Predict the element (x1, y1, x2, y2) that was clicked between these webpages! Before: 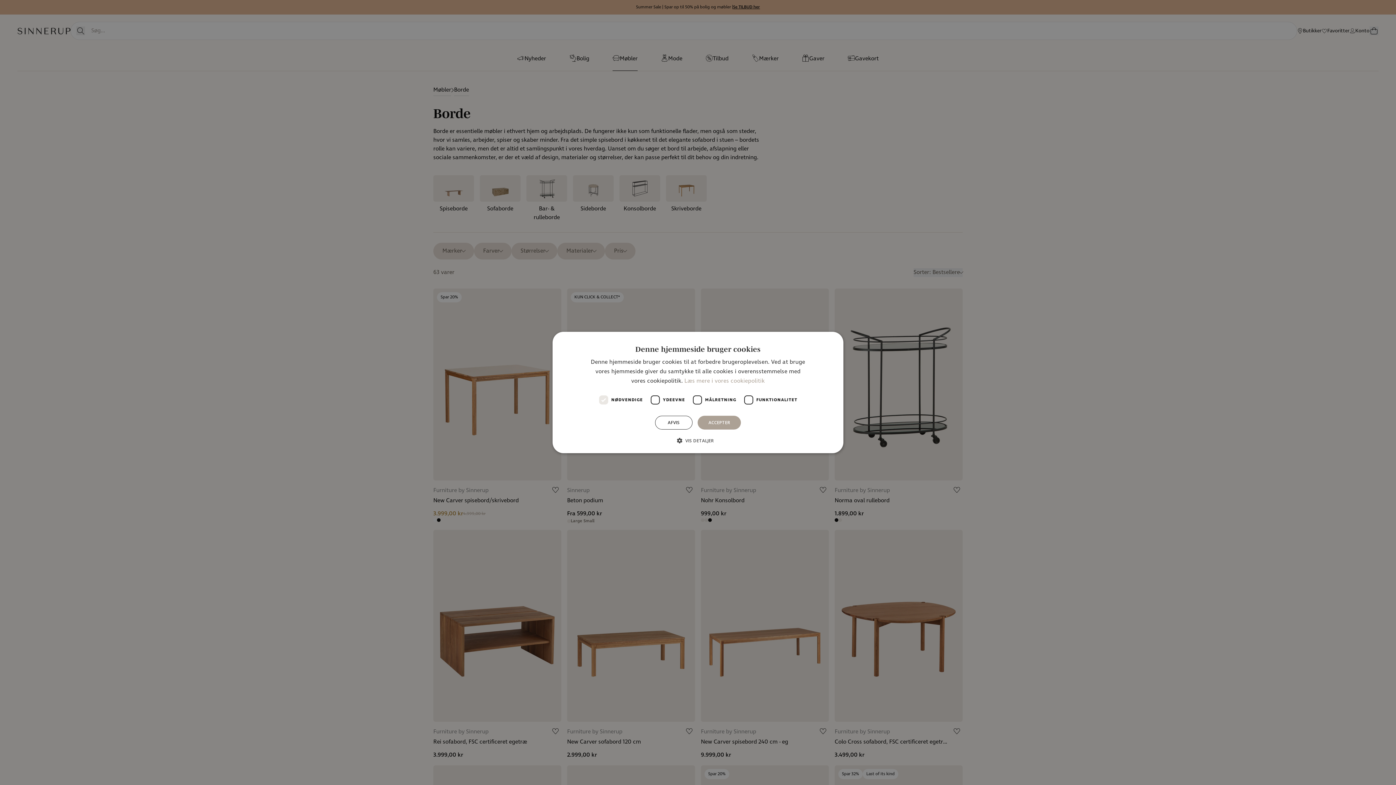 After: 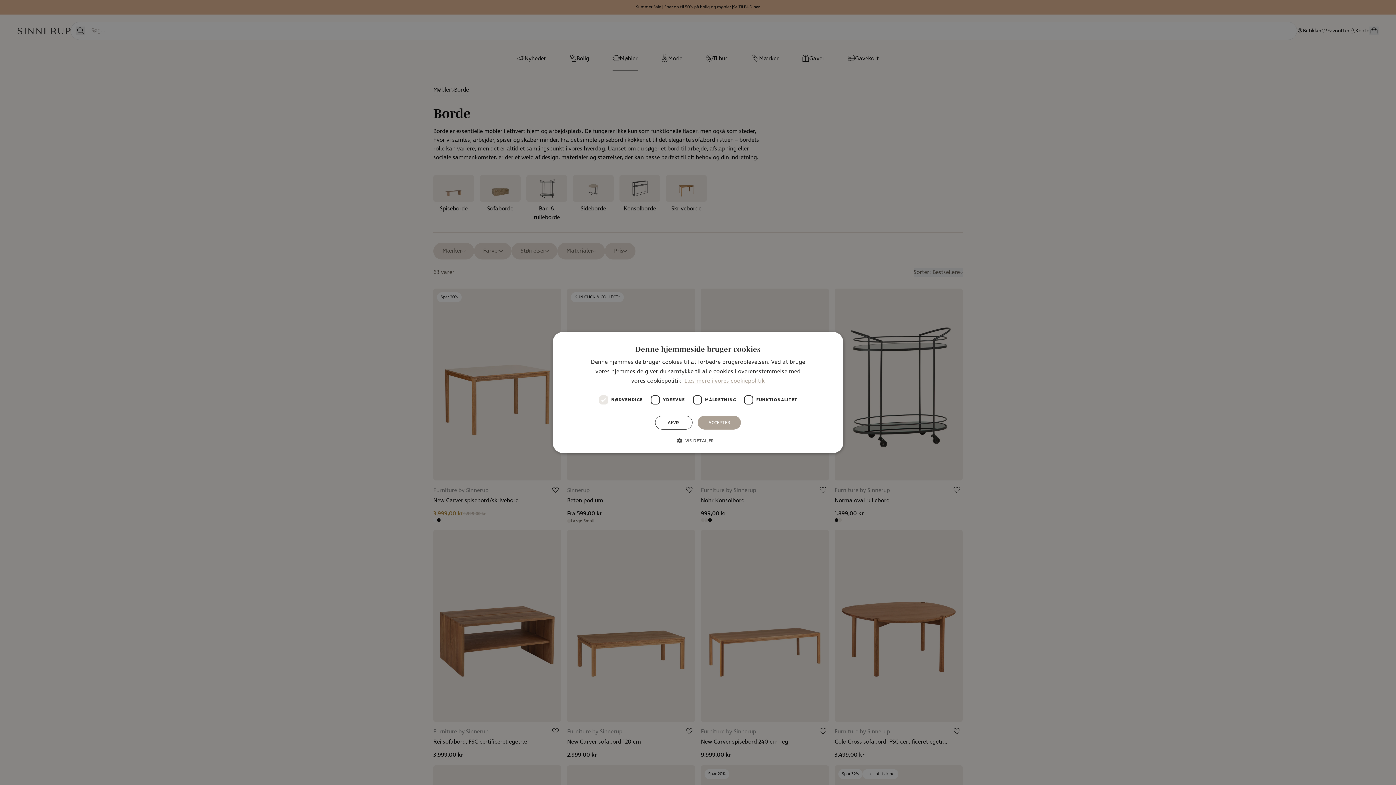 Action: bbox: (684, 377, 764, 385) label: Læs mere i vores cookiepolitik, opens a new window